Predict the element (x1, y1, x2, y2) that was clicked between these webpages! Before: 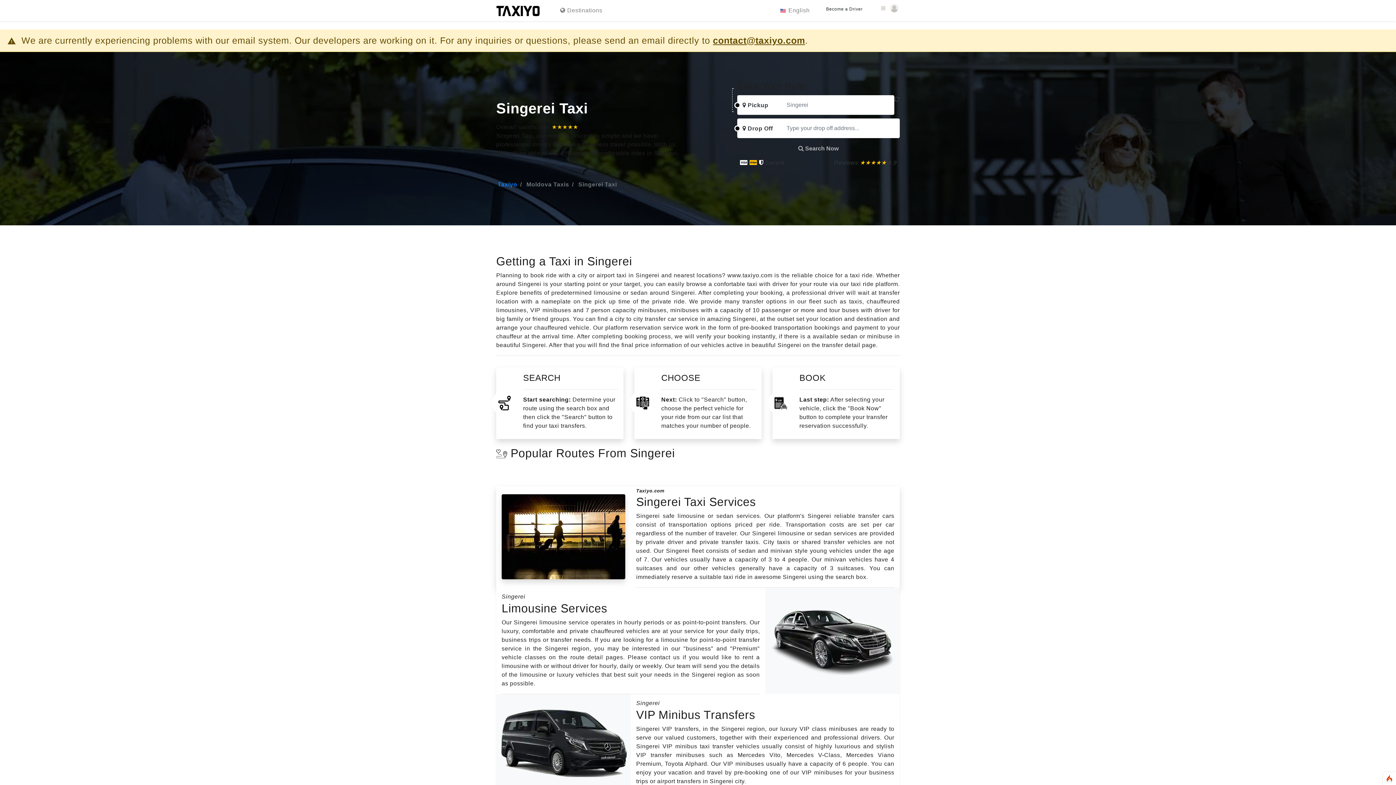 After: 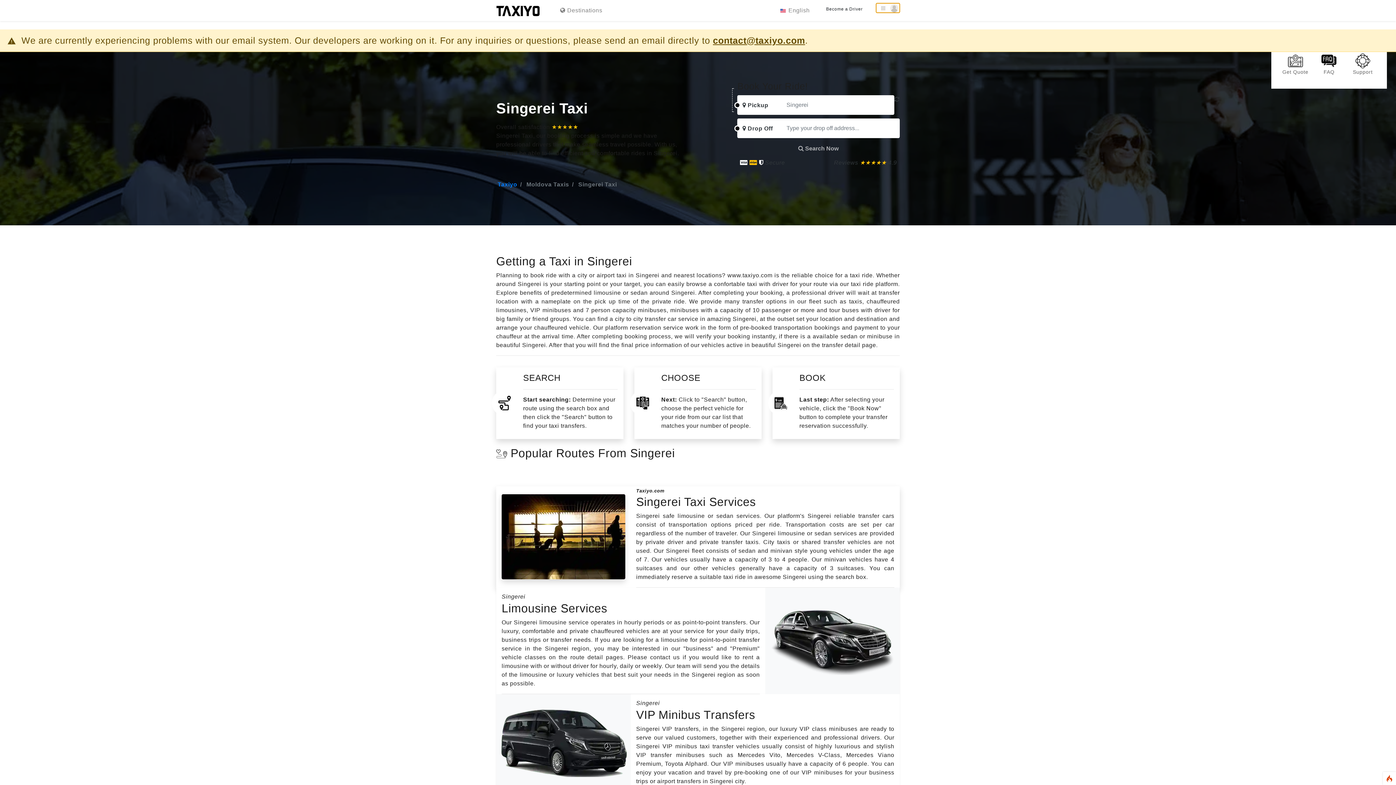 Action: bbox: (876, 4, 900, 10)